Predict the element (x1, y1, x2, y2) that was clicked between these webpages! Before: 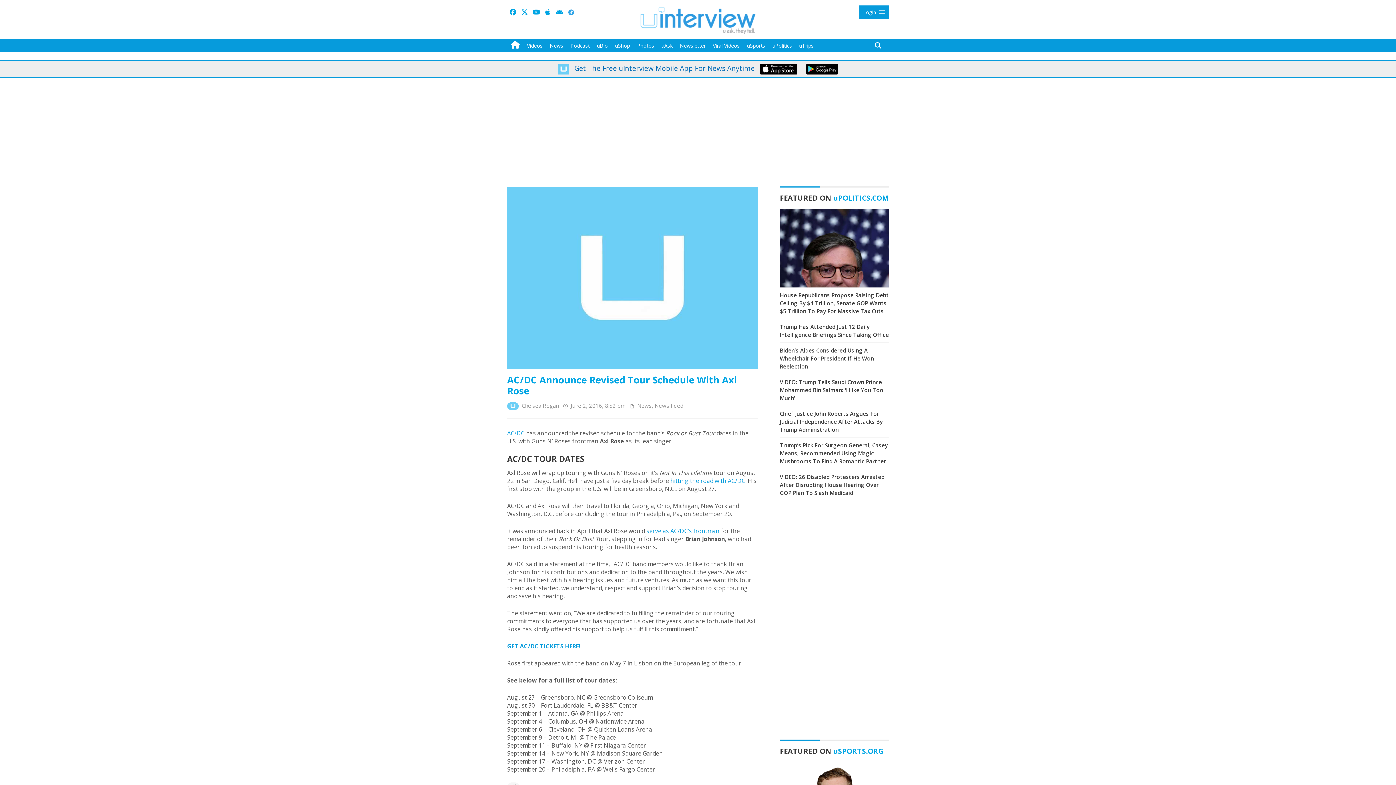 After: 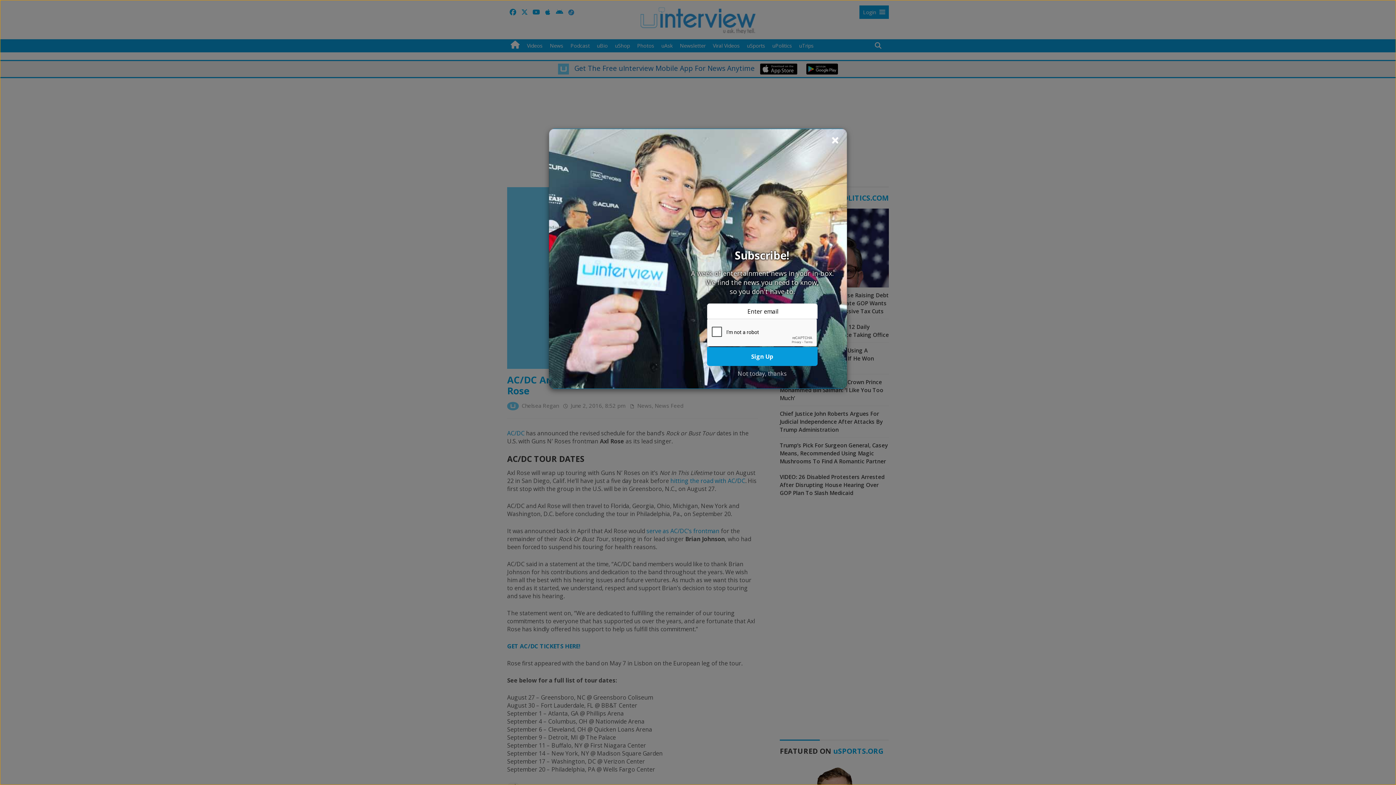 Action: bbox: (646, 527, 721, 535) label: serve as AC/DC‘s frontman 